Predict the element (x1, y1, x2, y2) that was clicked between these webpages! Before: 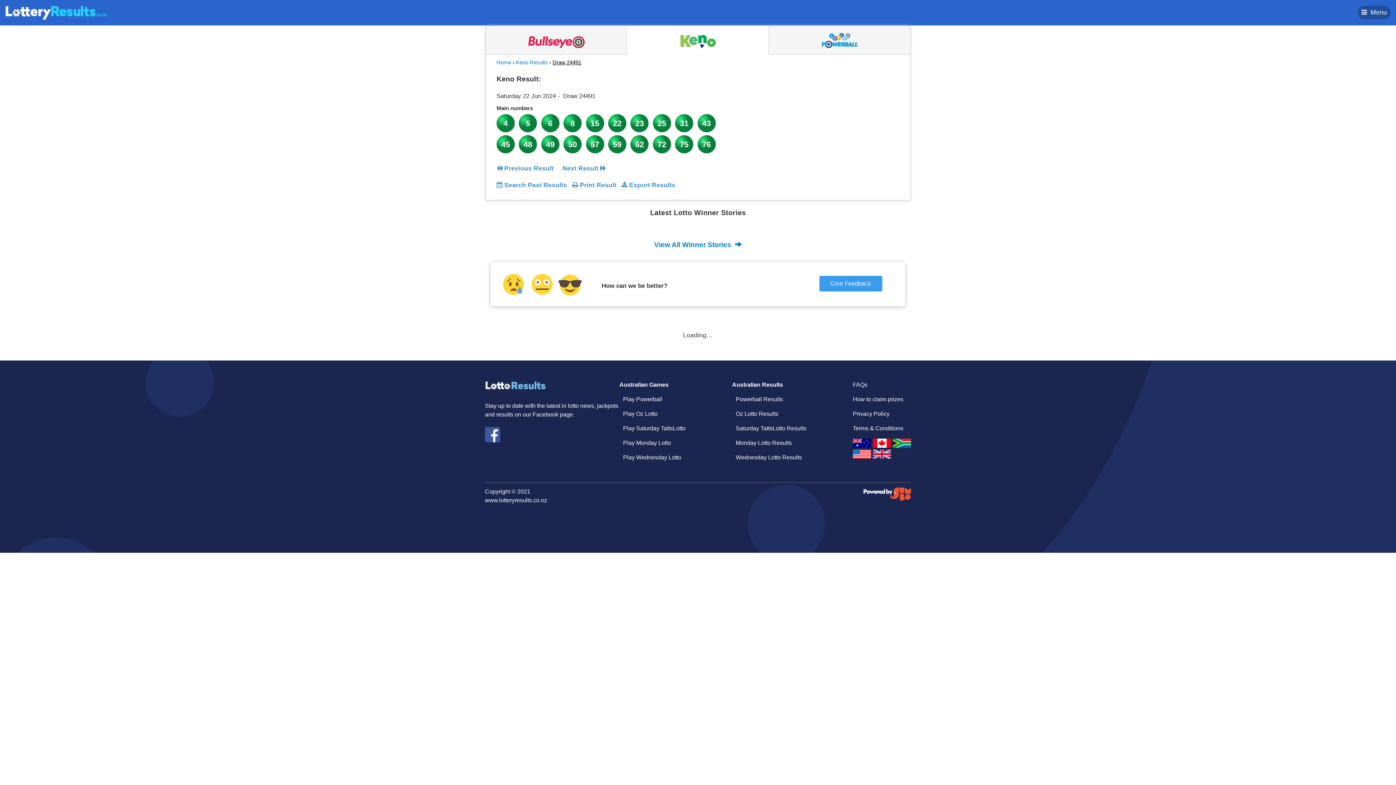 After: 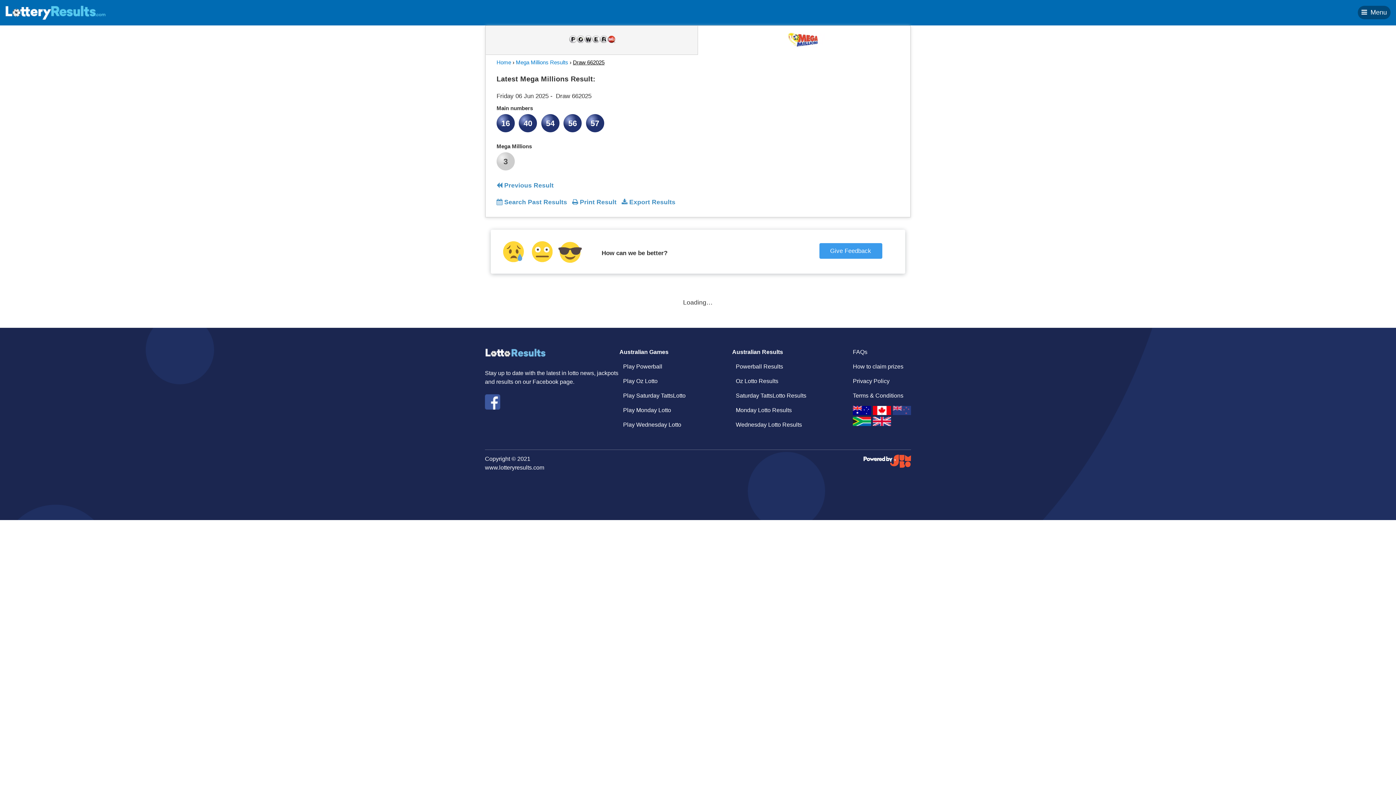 Action: bbox: (853, 449, 871, 459)